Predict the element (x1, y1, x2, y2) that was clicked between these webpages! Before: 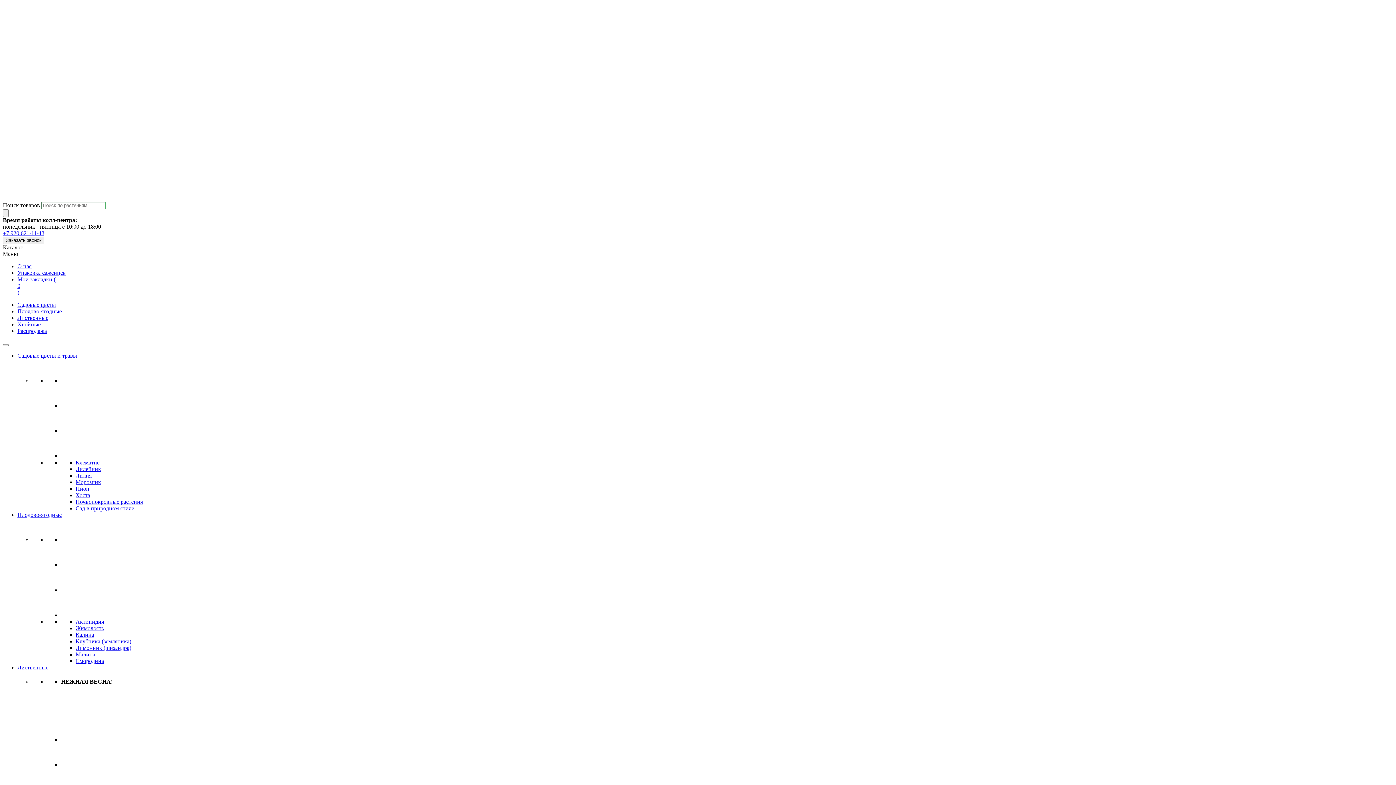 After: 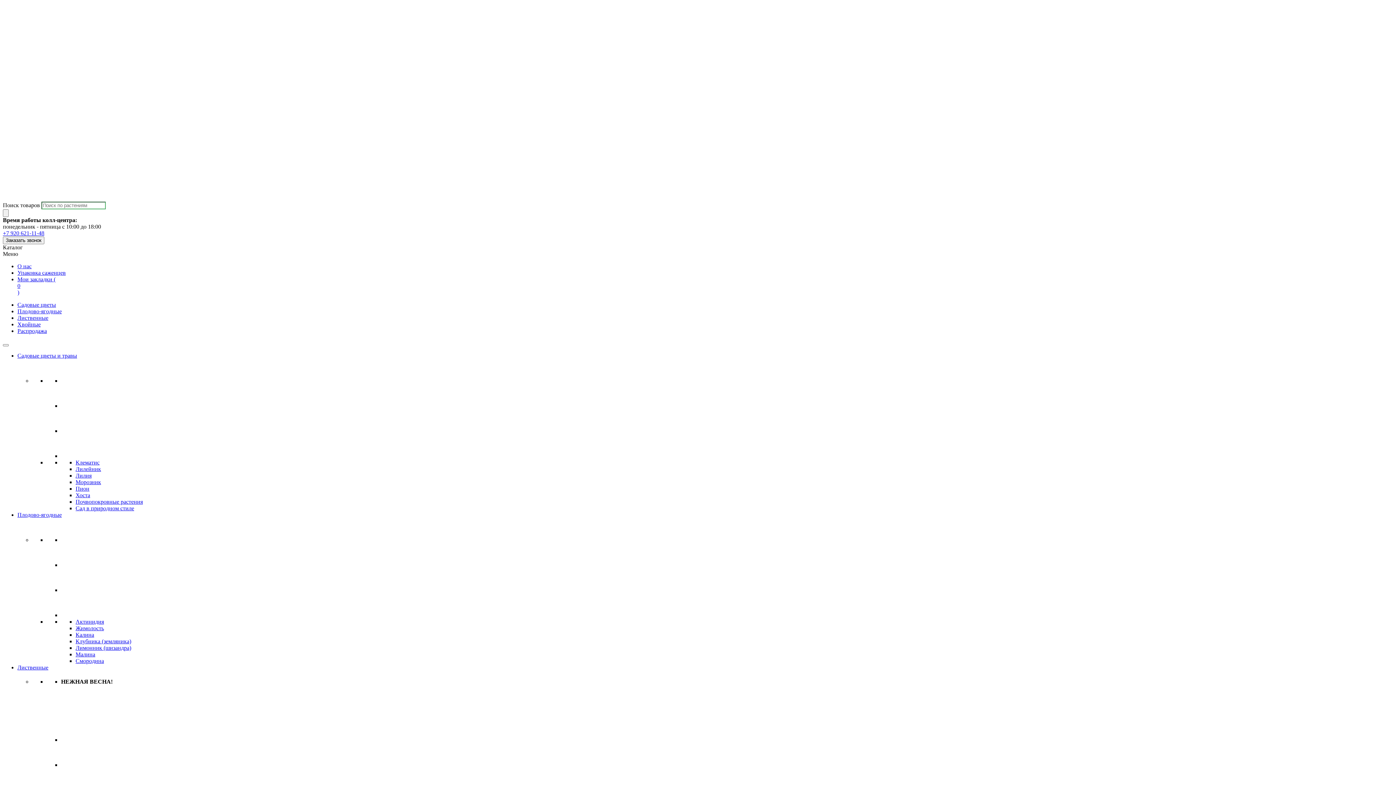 Action: bbox: (17, 321, 40, 327) label: Хвойные